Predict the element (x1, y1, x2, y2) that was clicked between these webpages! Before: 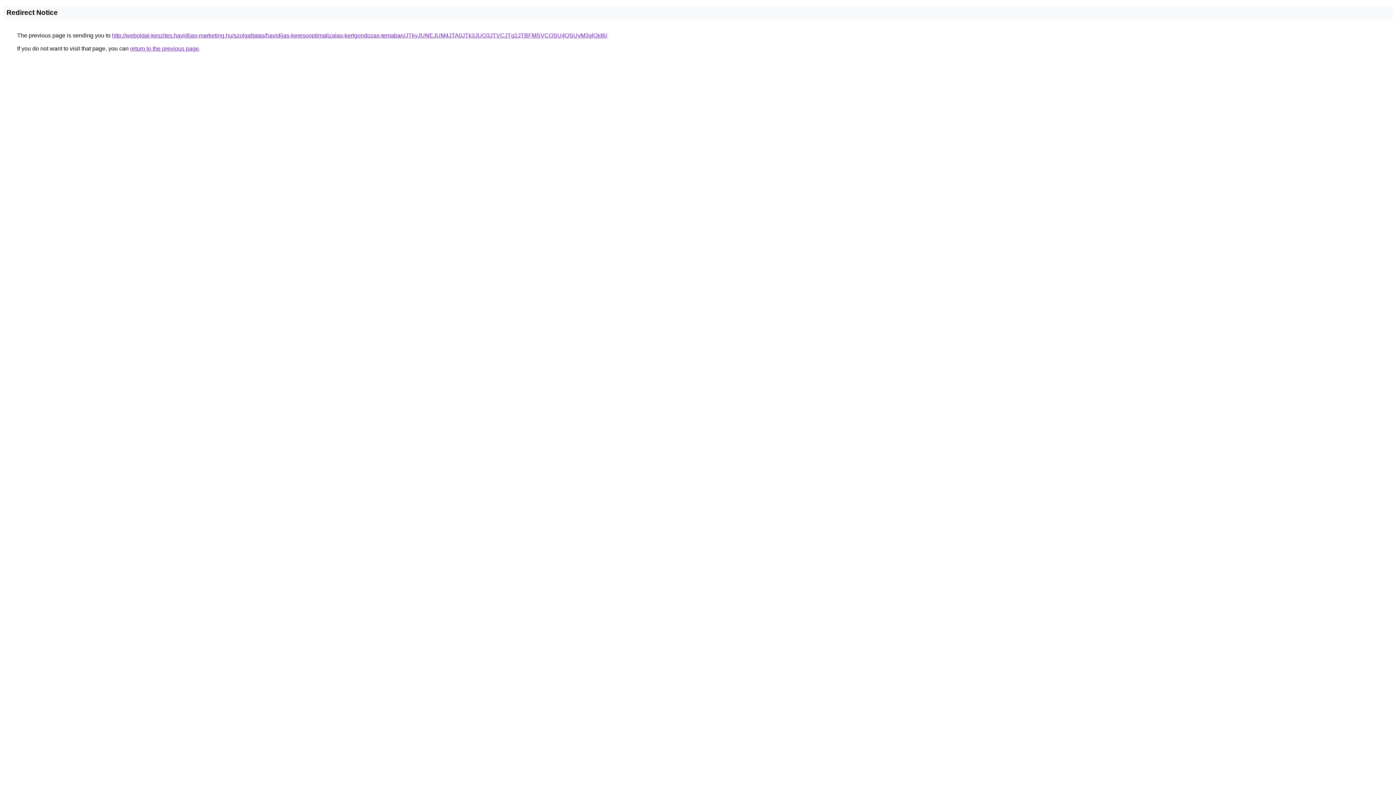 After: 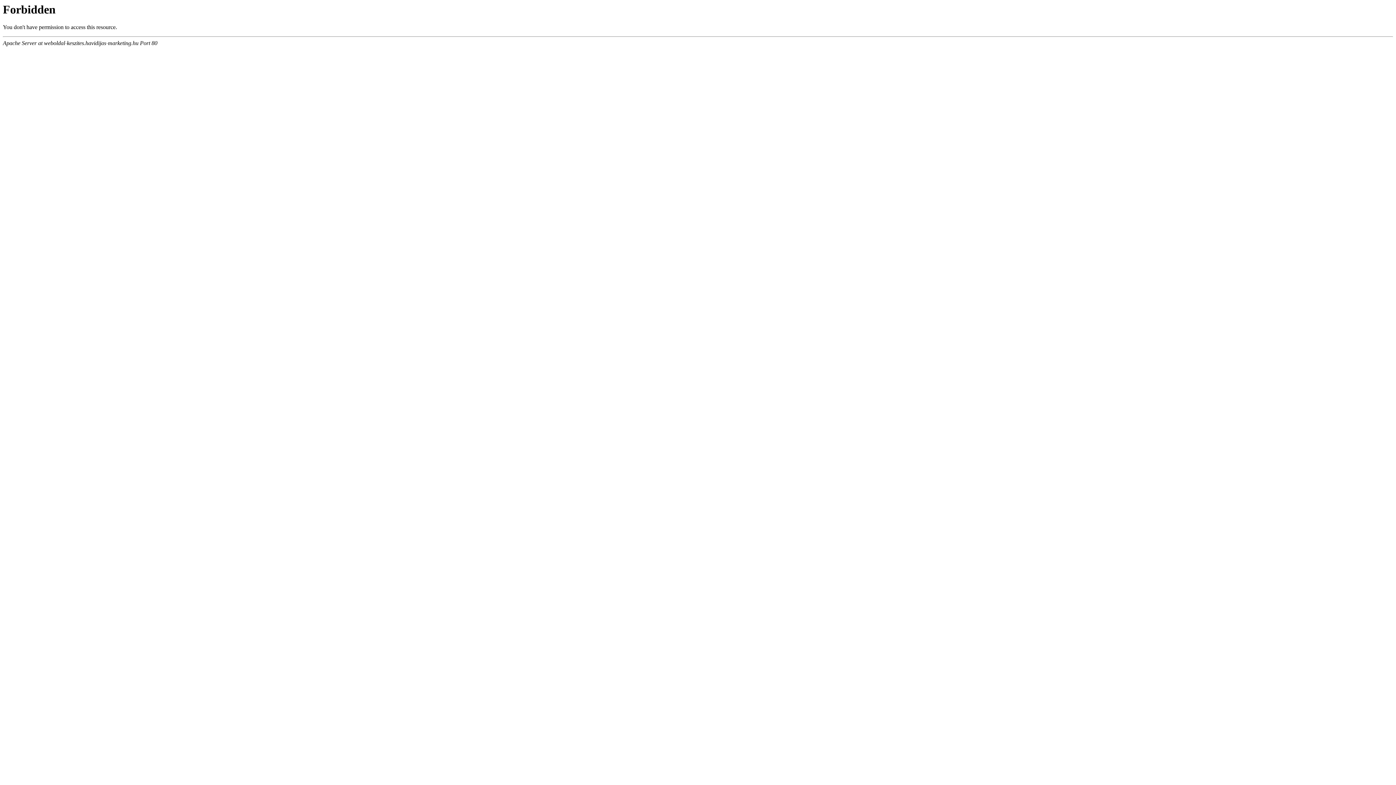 Action: bbox: (112, 32, 607, 38) label: http://weboldal-keszites.havidijas-marketing.hu/szolgaltatas/havidijas-keresooptimalizalas-kertgondozas-temaban/JTkyJUNEJUM4JTA0JTk3JUQ3JTVCJTg2JTBFMSVCOSU4QSUyM3glQjd6/